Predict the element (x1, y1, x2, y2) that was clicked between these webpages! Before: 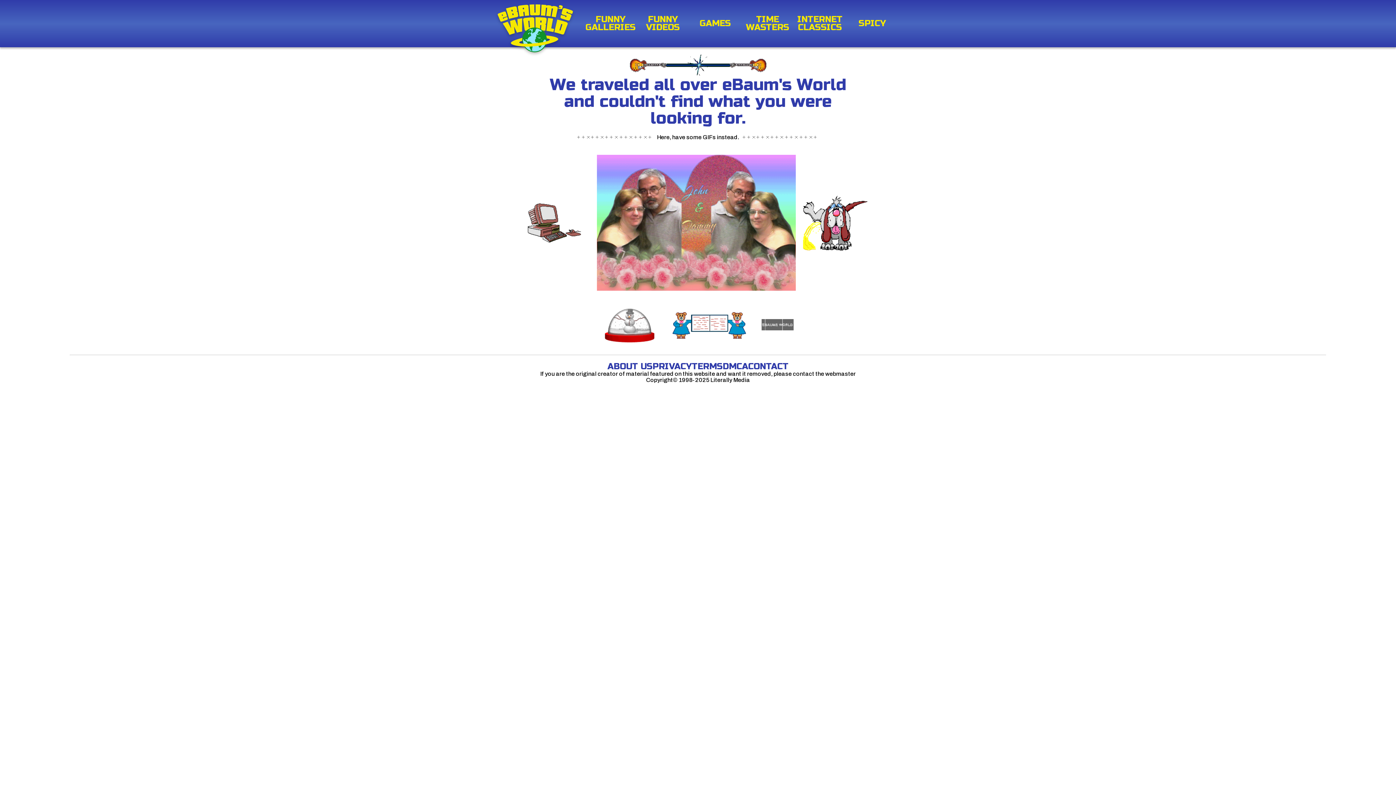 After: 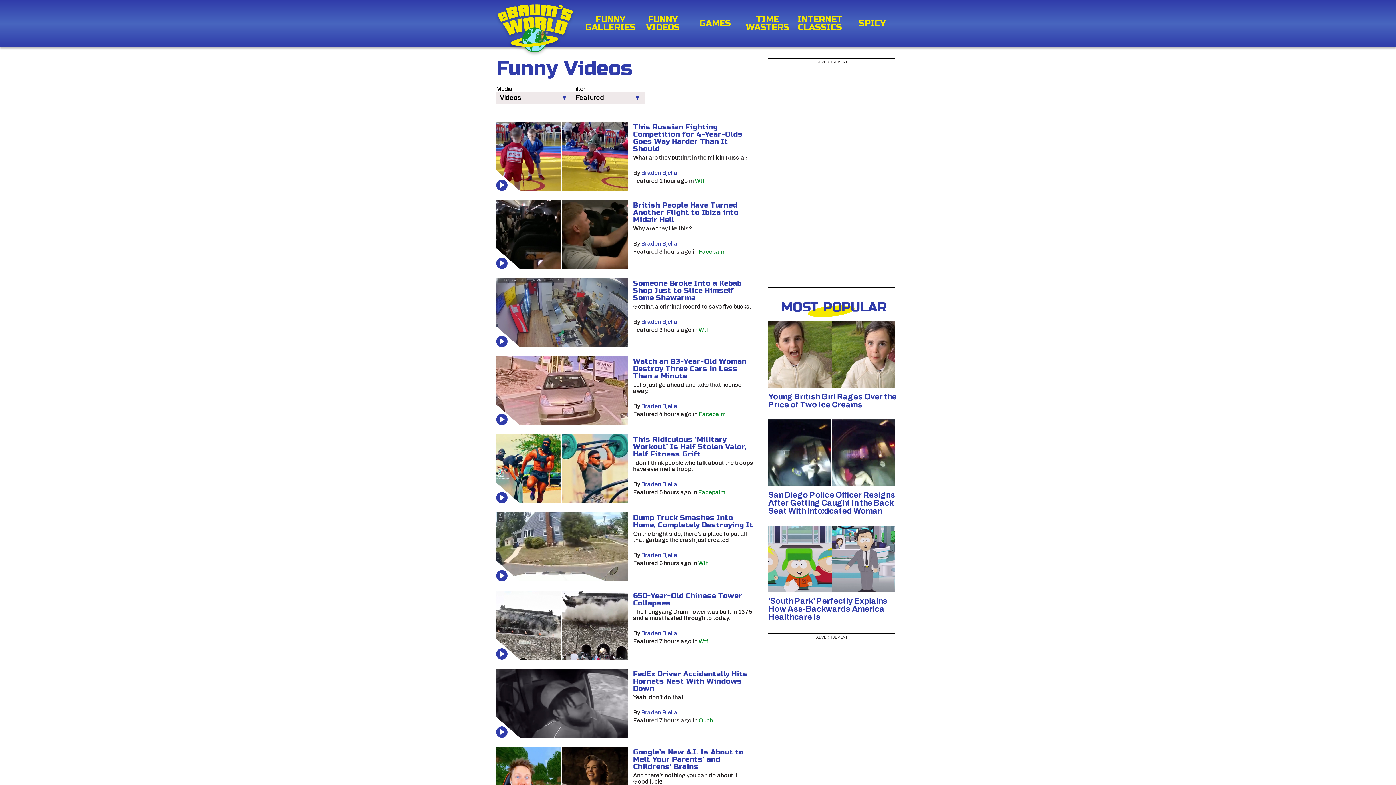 Action: bbox: (636, 15, 689, 31) label: FUNNY VIDEOS